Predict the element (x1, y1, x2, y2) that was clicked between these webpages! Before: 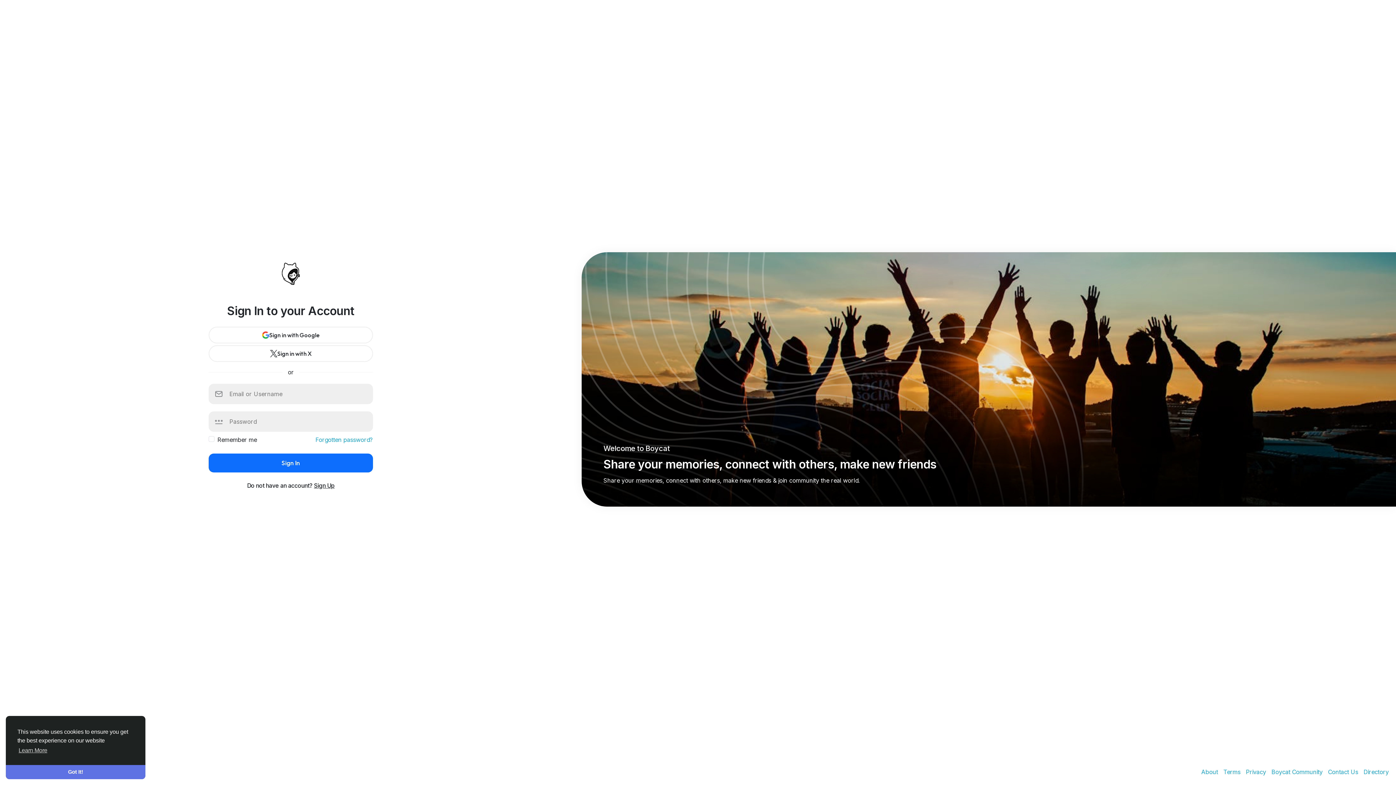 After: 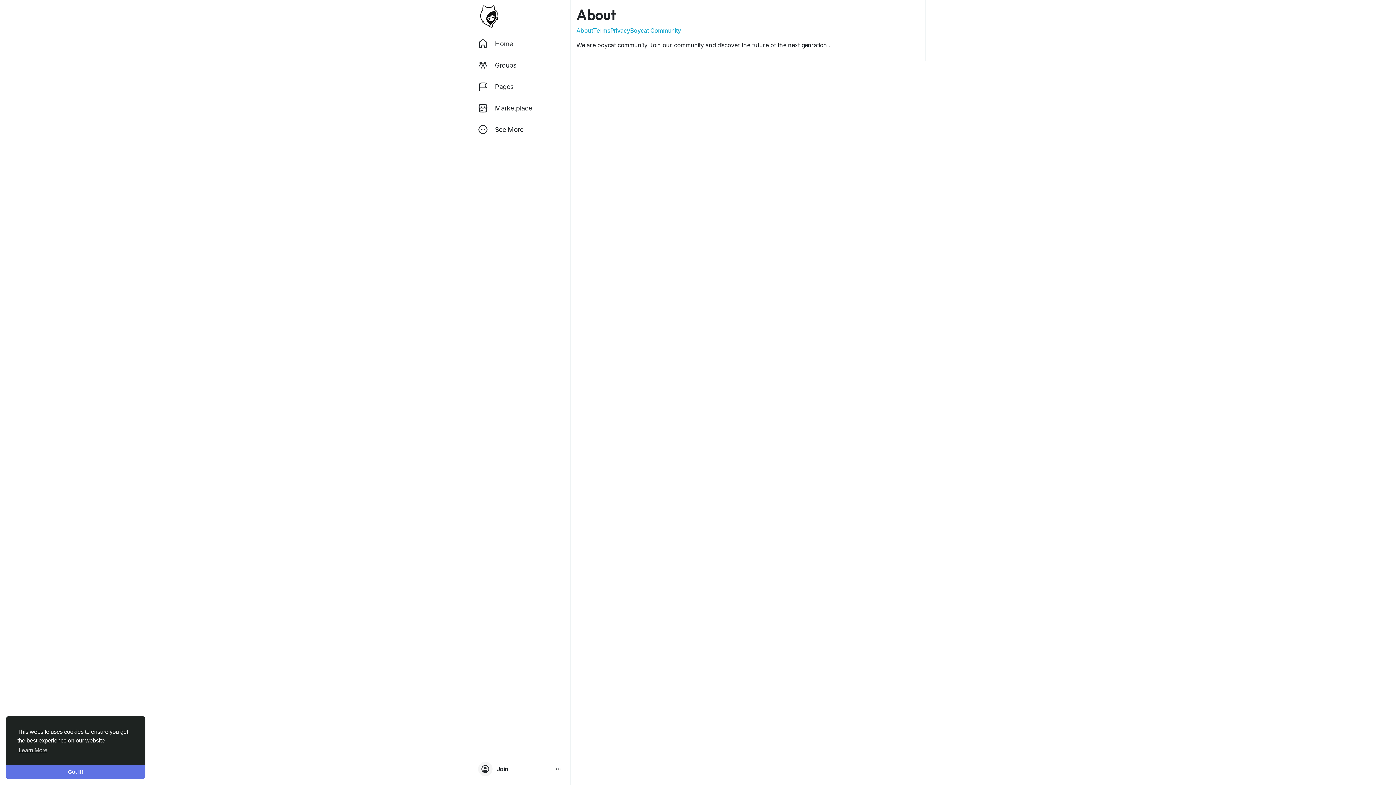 Action: label: About  bbox: (1201, 768, 1220, 776)